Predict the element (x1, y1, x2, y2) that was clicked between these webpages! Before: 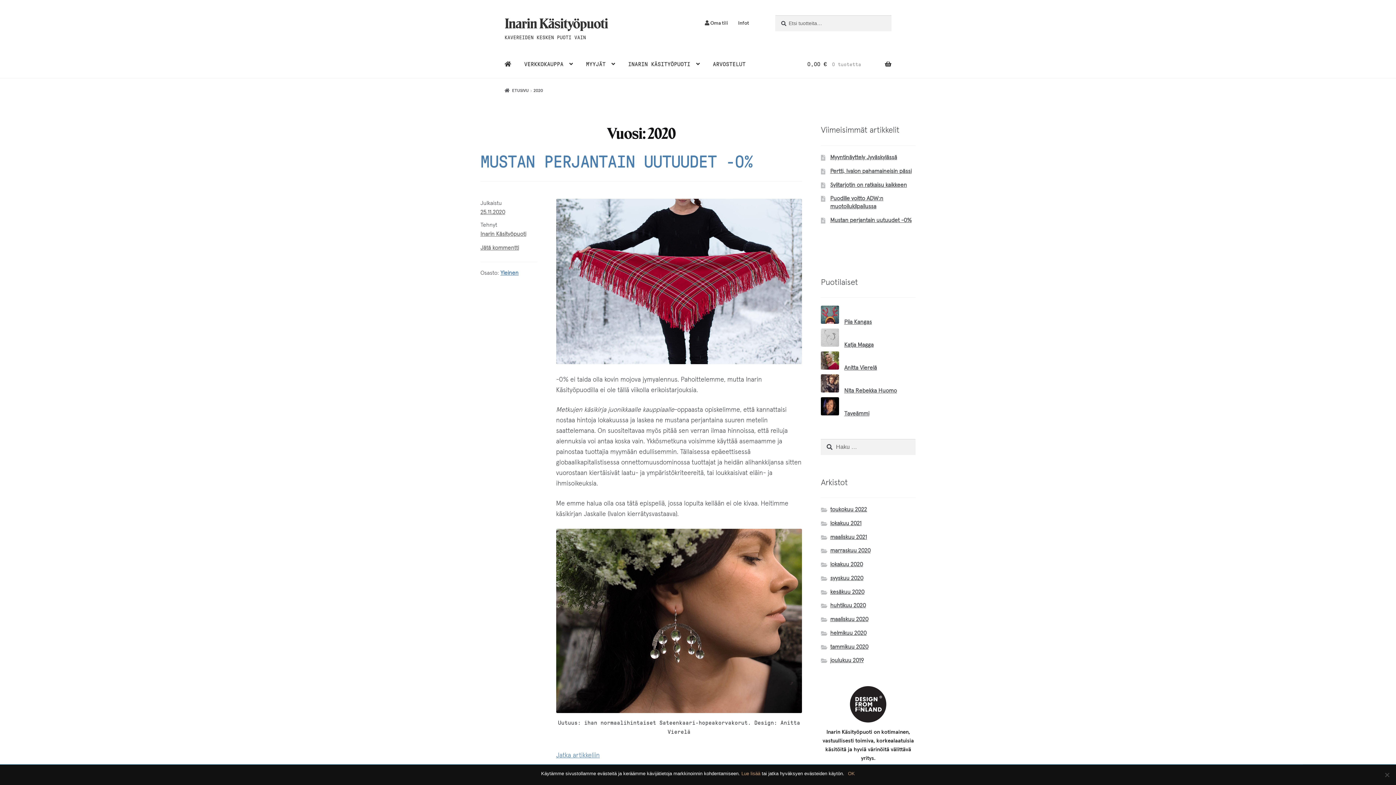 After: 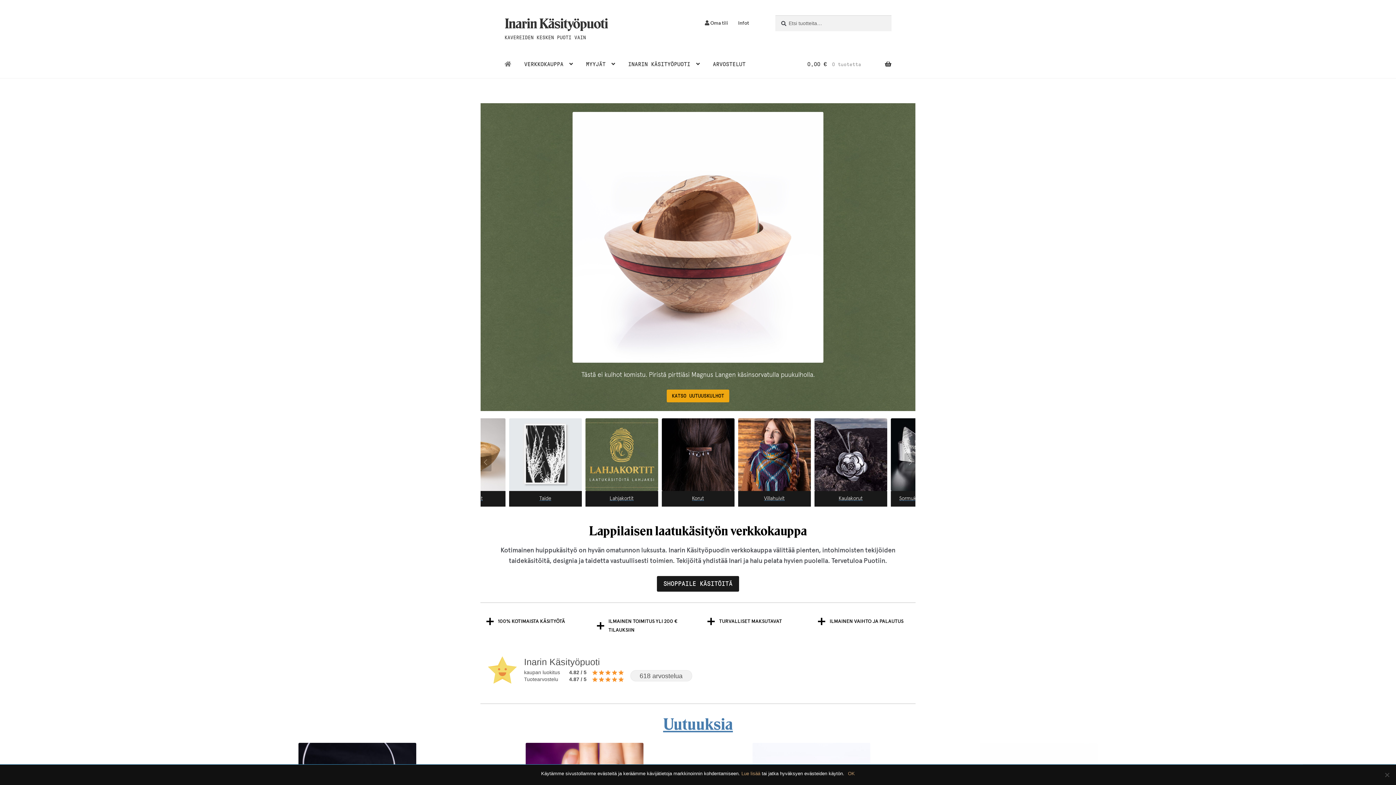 Action: bbox: (498, 50, 517, 78)